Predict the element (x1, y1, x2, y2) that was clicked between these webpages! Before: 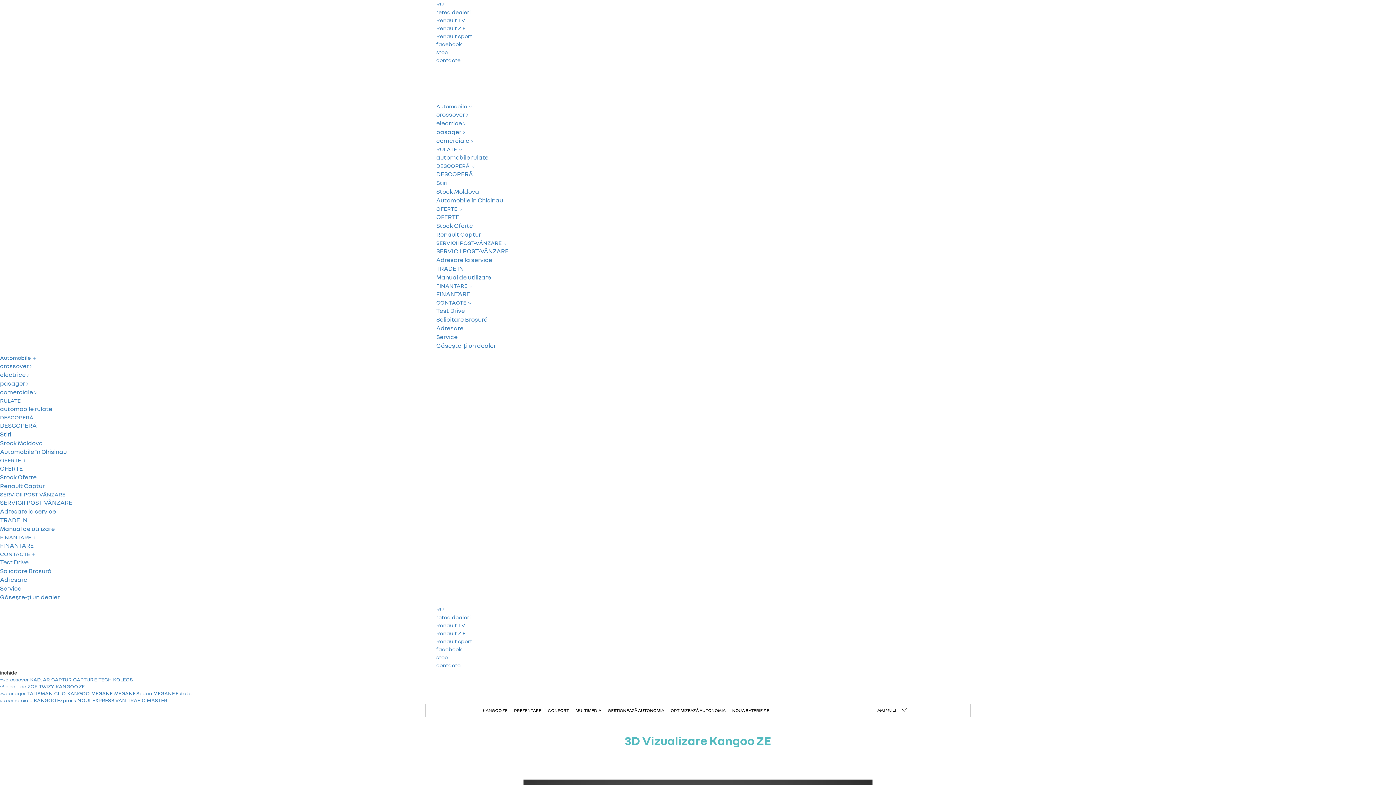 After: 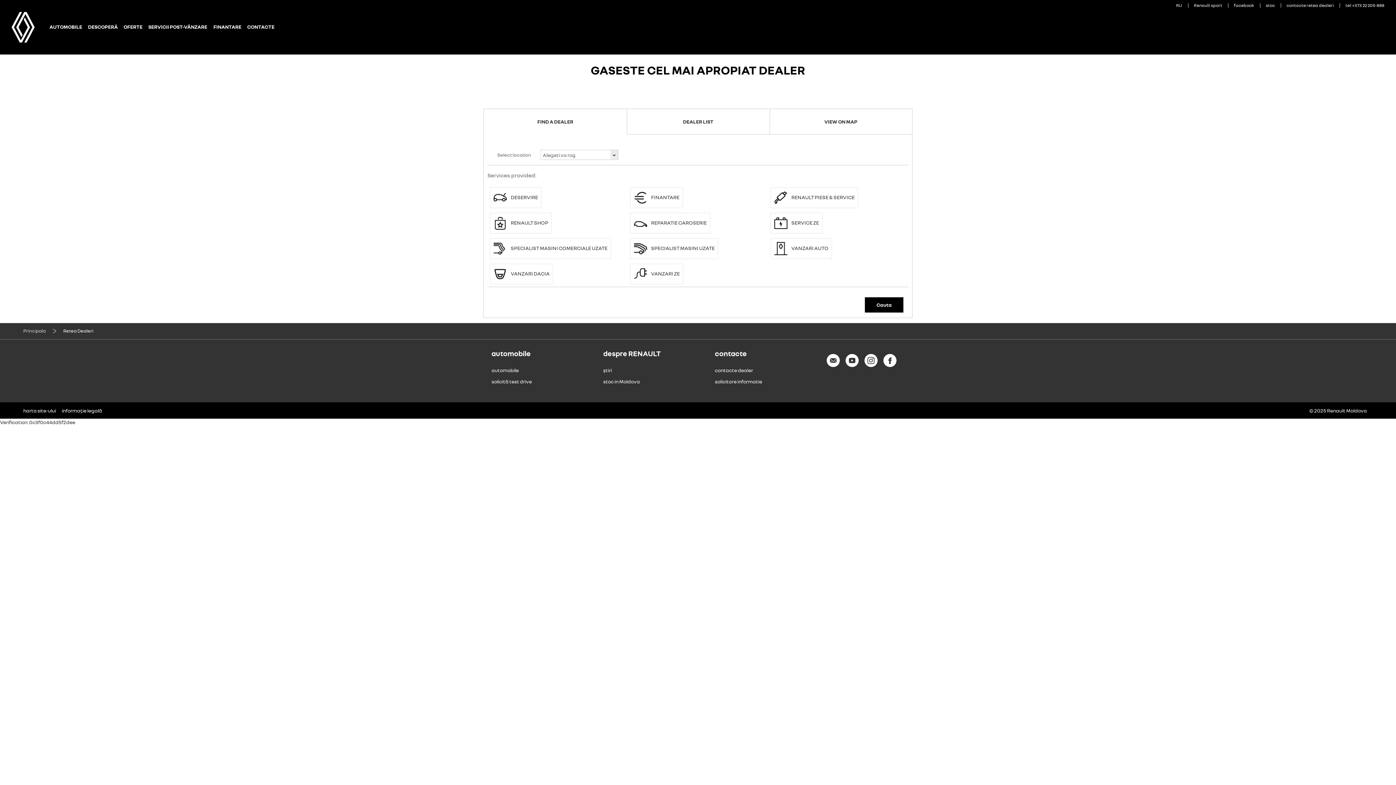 Action: bbox: (0, 593, 59, 601) label: Găseşte-ţi un dealer